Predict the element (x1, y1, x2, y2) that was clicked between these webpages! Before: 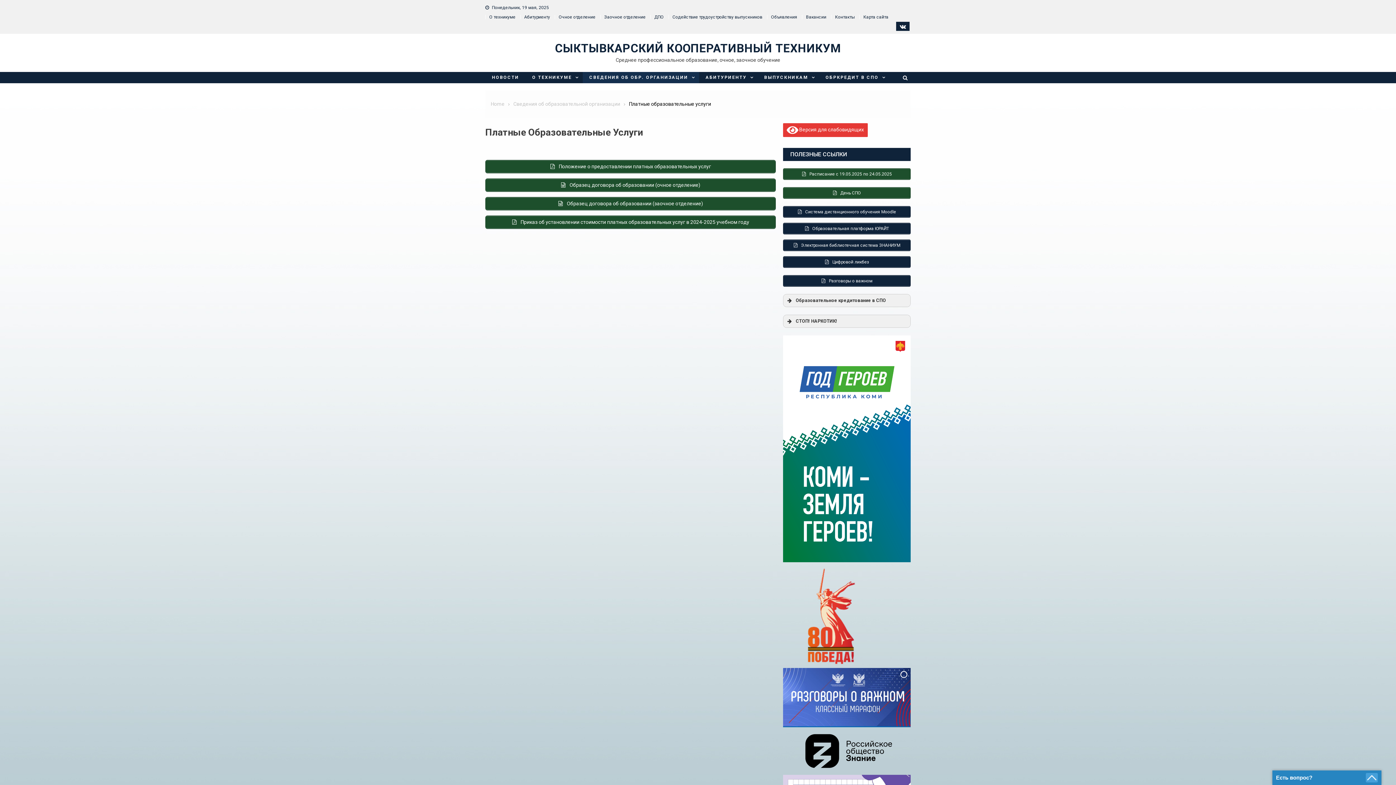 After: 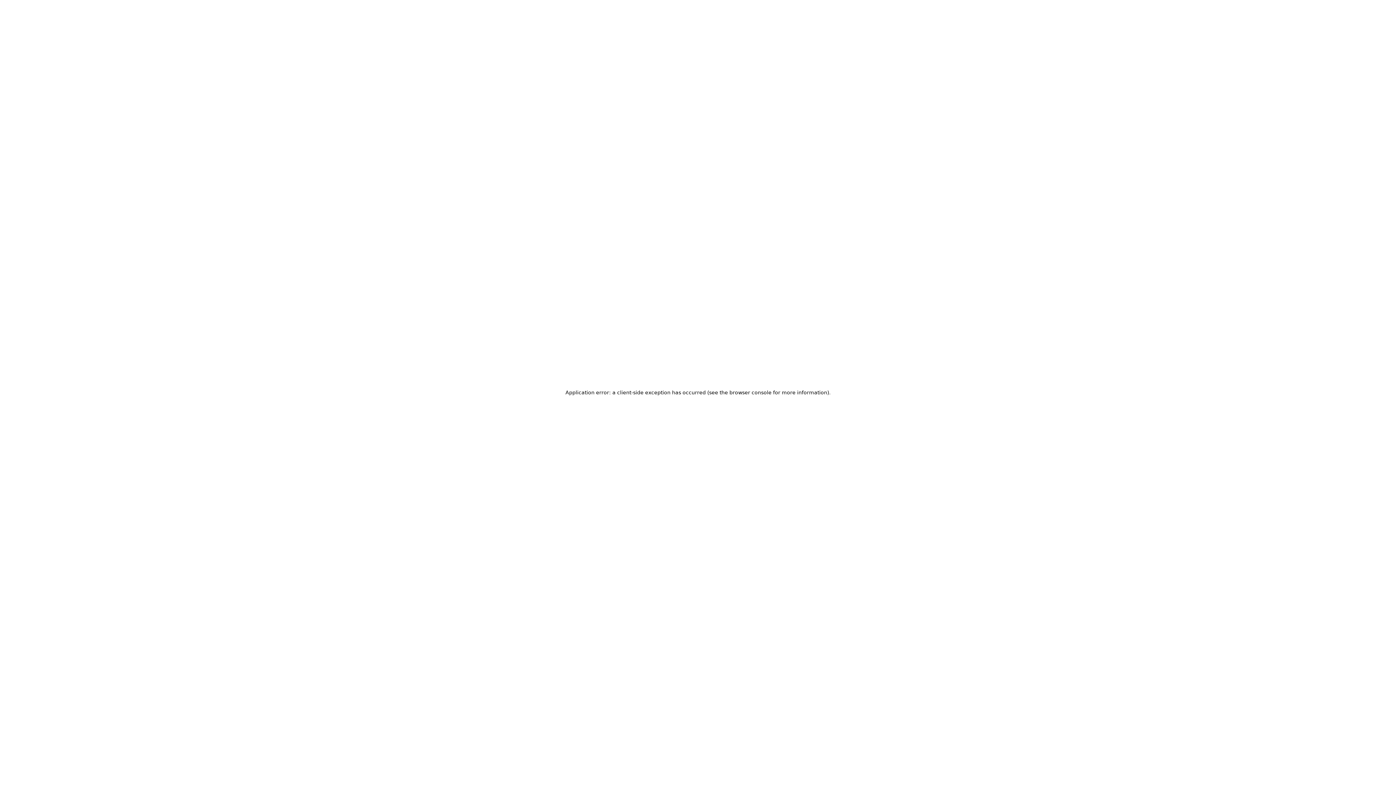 Action: bbox: (783, 747, 910, 753)